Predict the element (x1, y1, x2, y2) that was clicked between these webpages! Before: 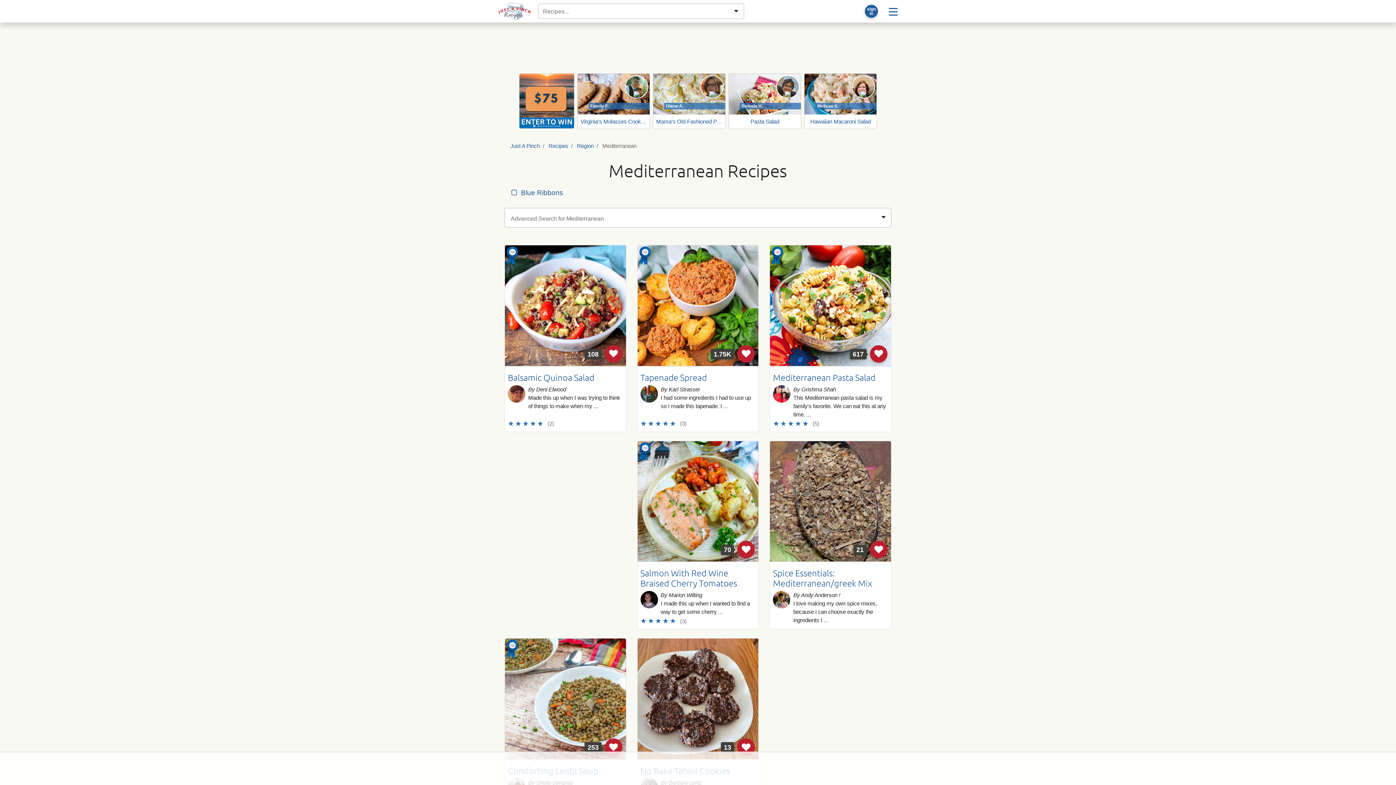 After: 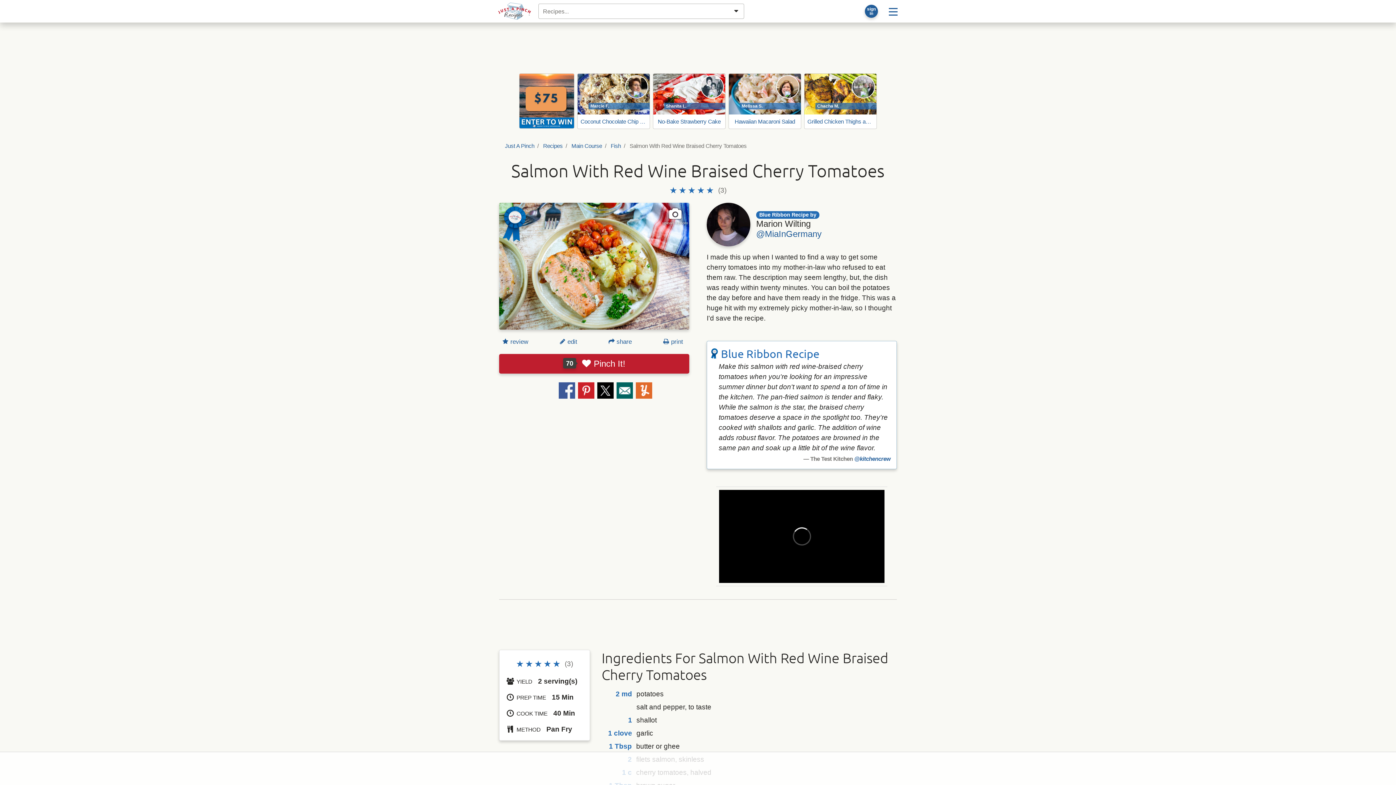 Action: bbox: (640, 567, 737, 588) label: Salmon With Red Wine Braised Cherry Tomatoes